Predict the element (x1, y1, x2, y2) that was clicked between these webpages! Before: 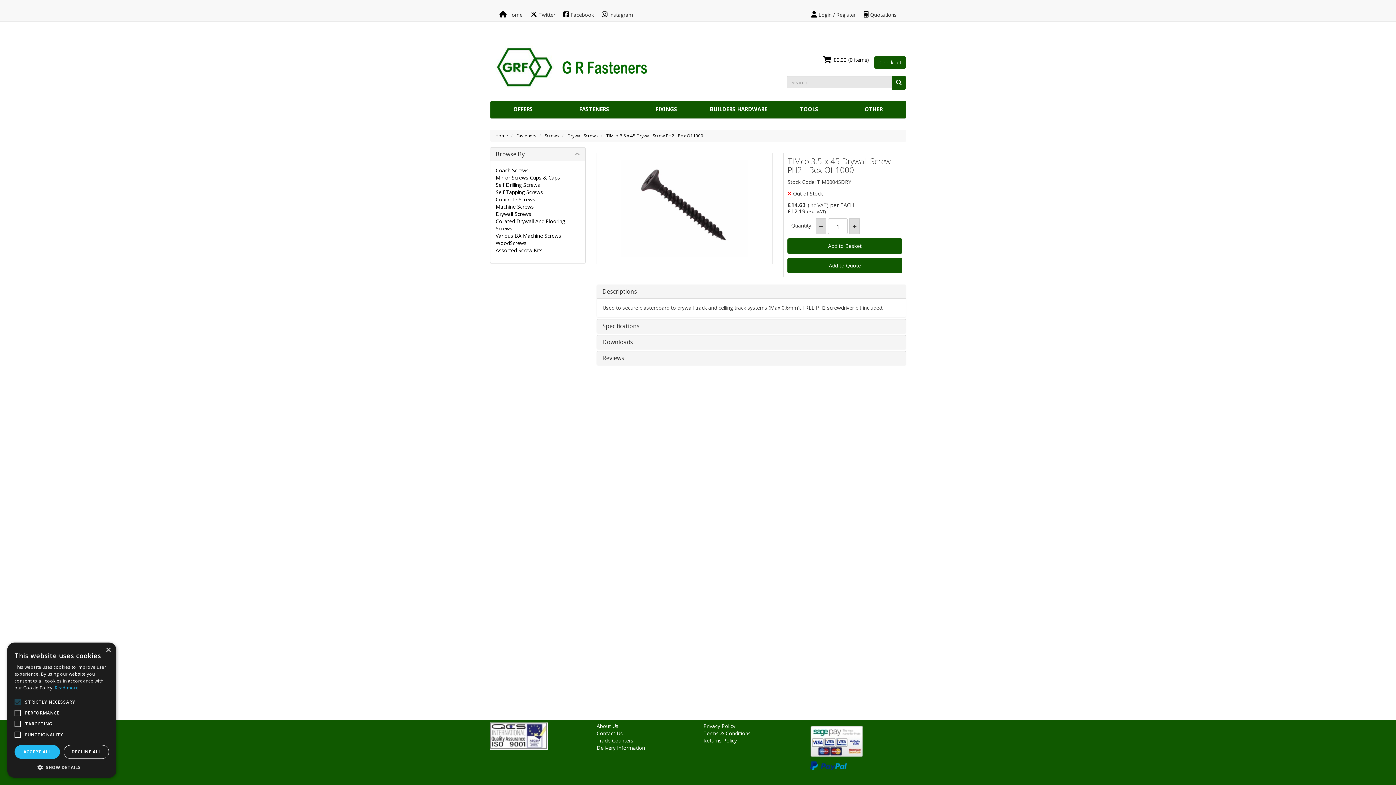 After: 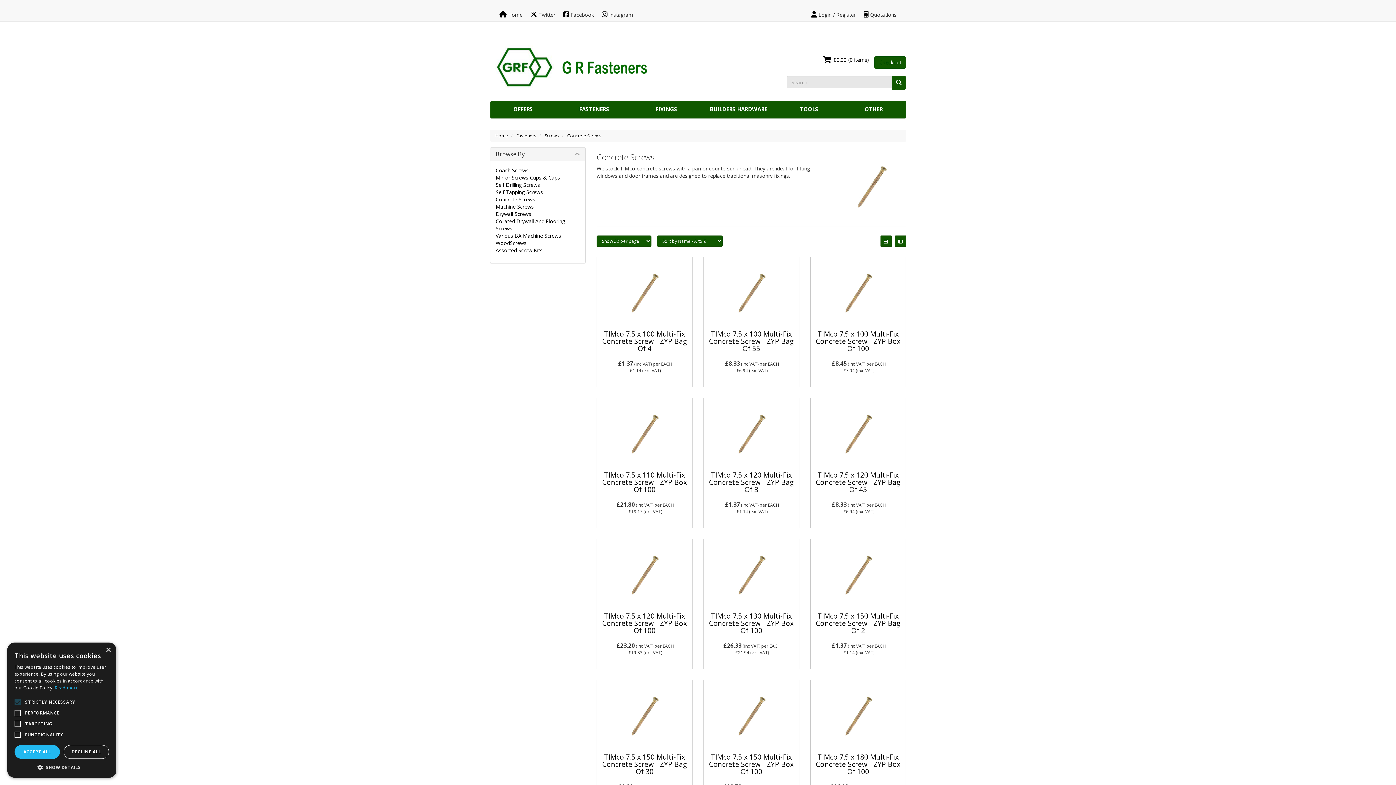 Action: label: Concrete Screws bbox: (495, 196, 535, 202)